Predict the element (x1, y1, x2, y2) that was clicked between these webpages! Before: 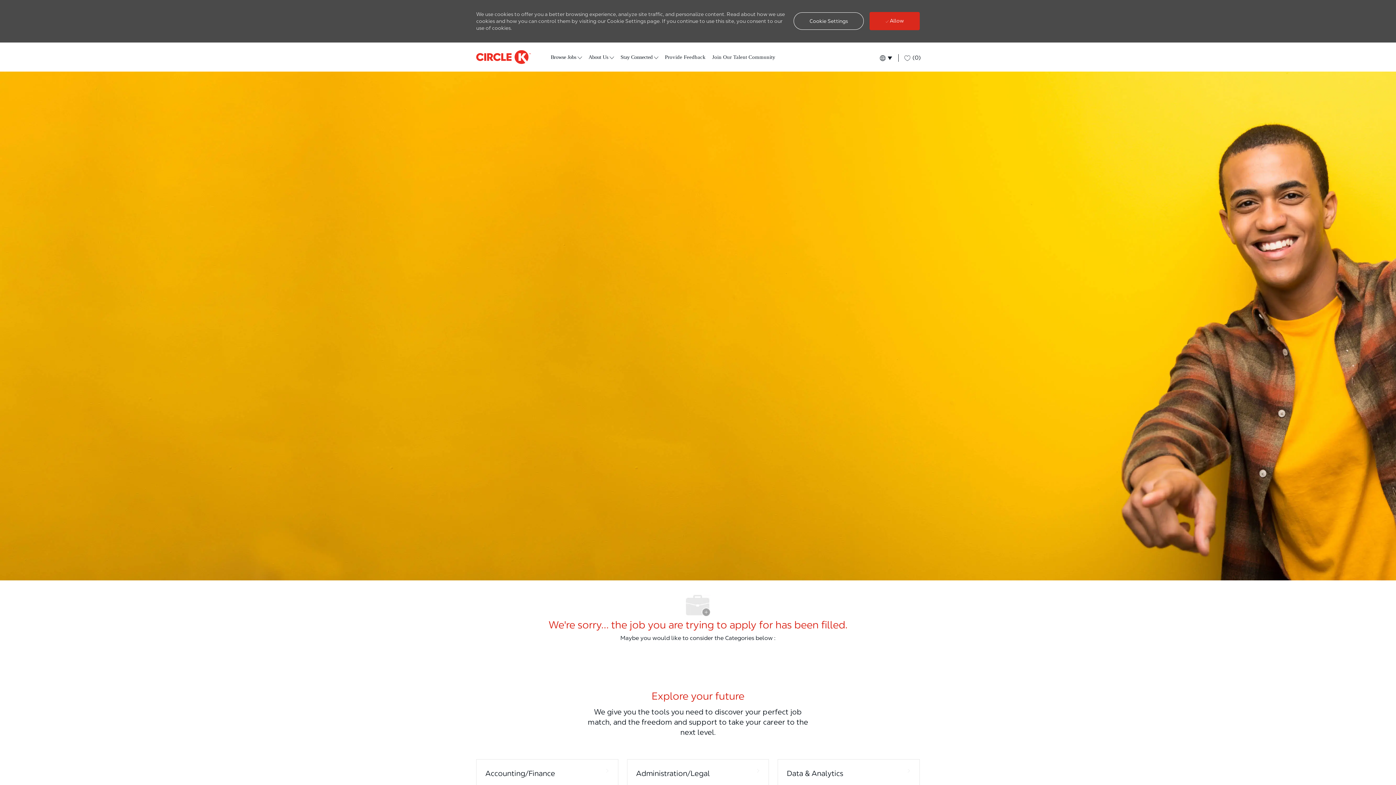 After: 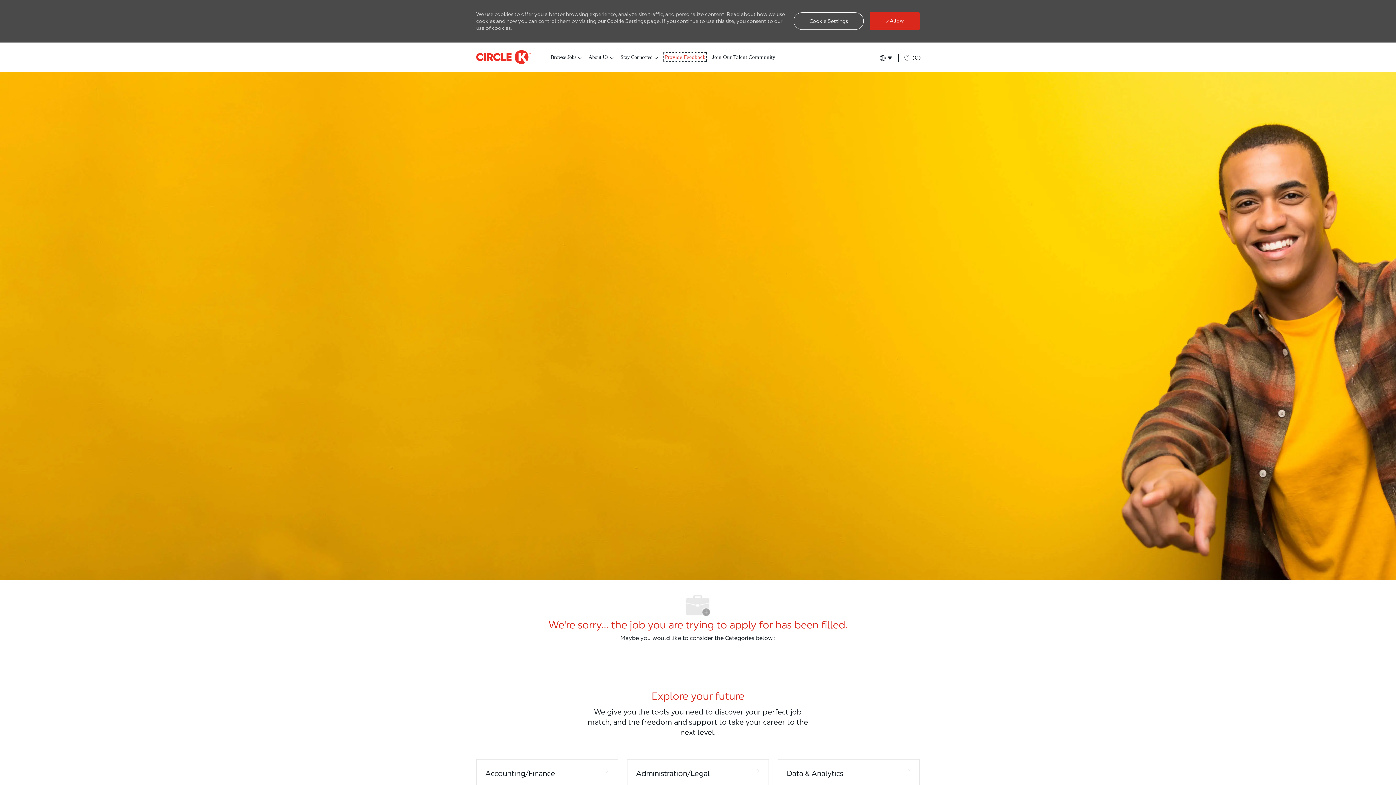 Action: label: Acct Login bbox: (665, 53, 705, 60)